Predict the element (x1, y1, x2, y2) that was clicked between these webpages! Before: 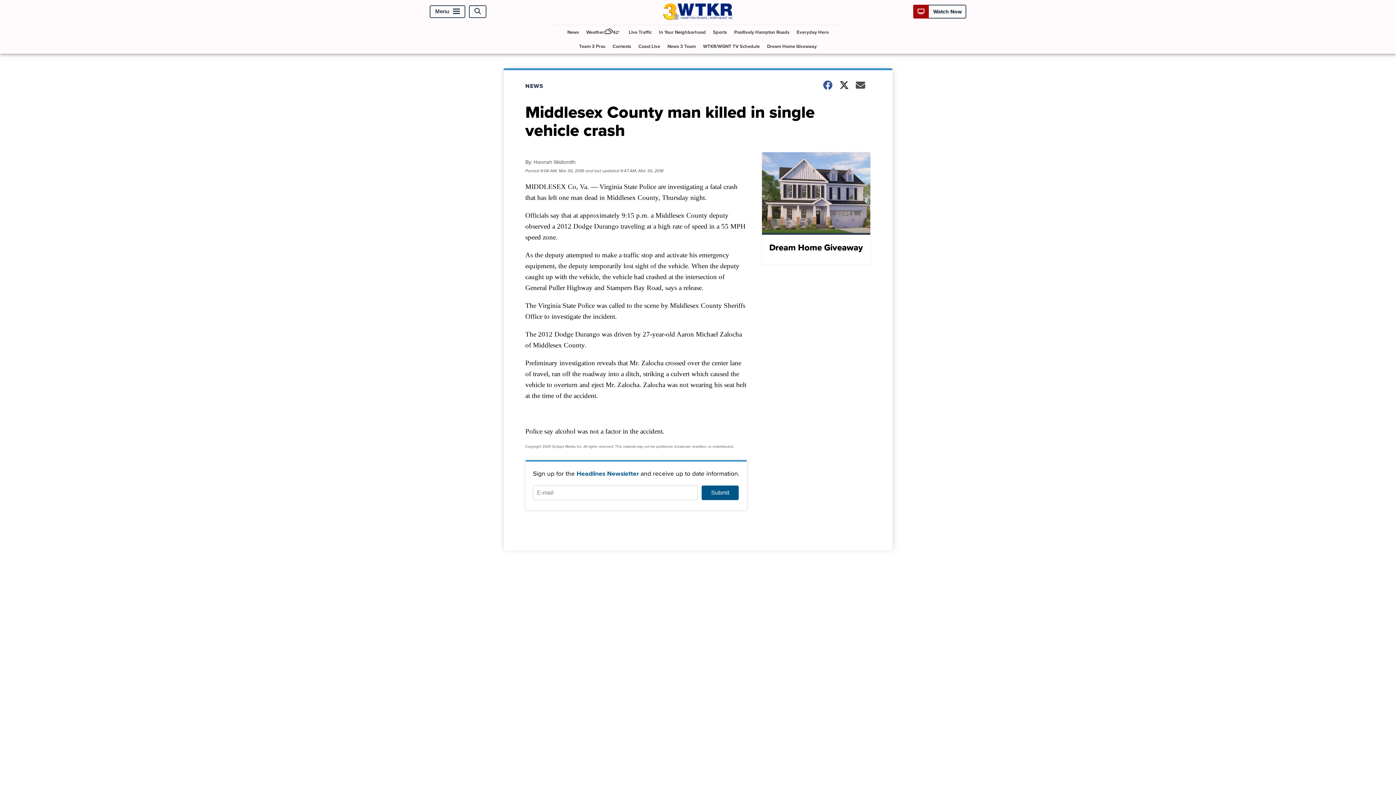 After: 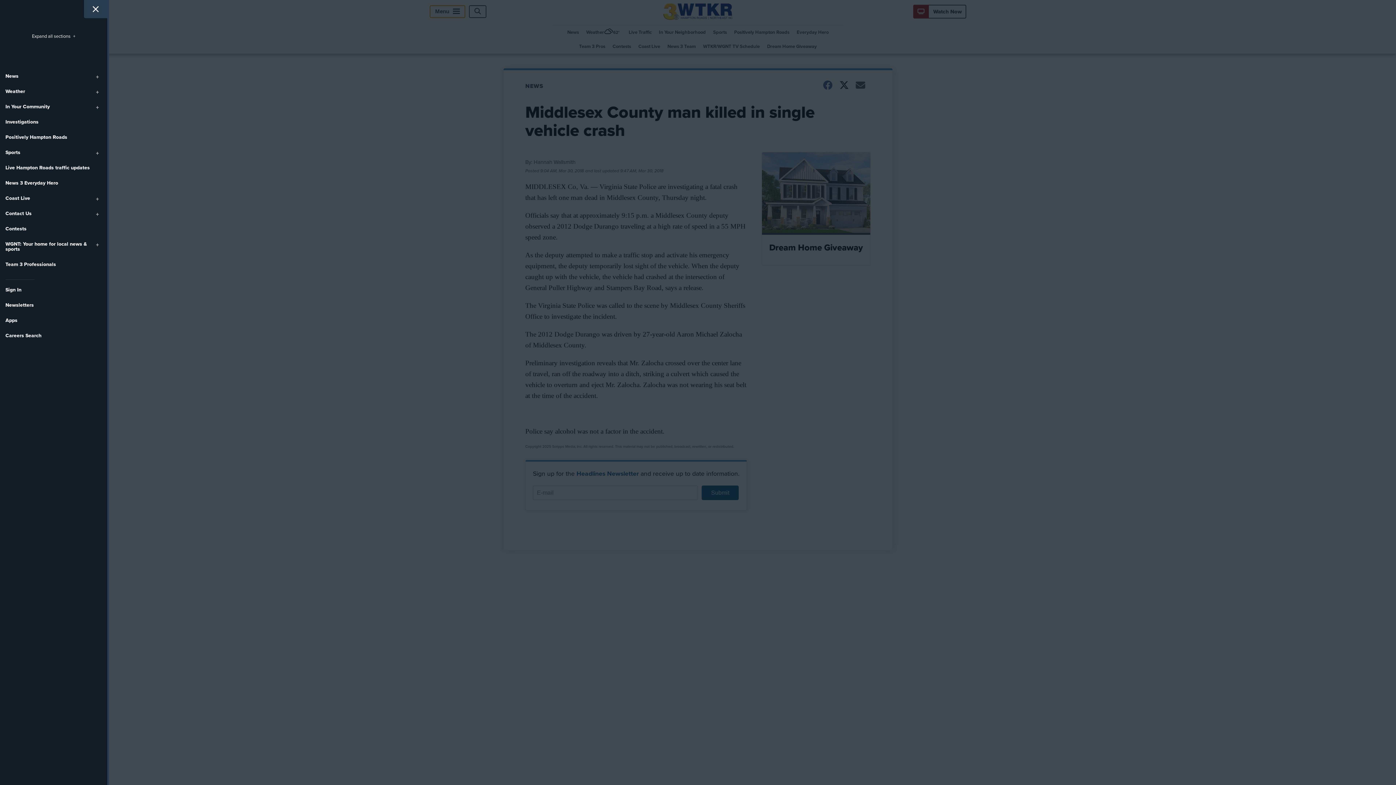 Action: bbox: (429, 5, 465, 17) label: Menu